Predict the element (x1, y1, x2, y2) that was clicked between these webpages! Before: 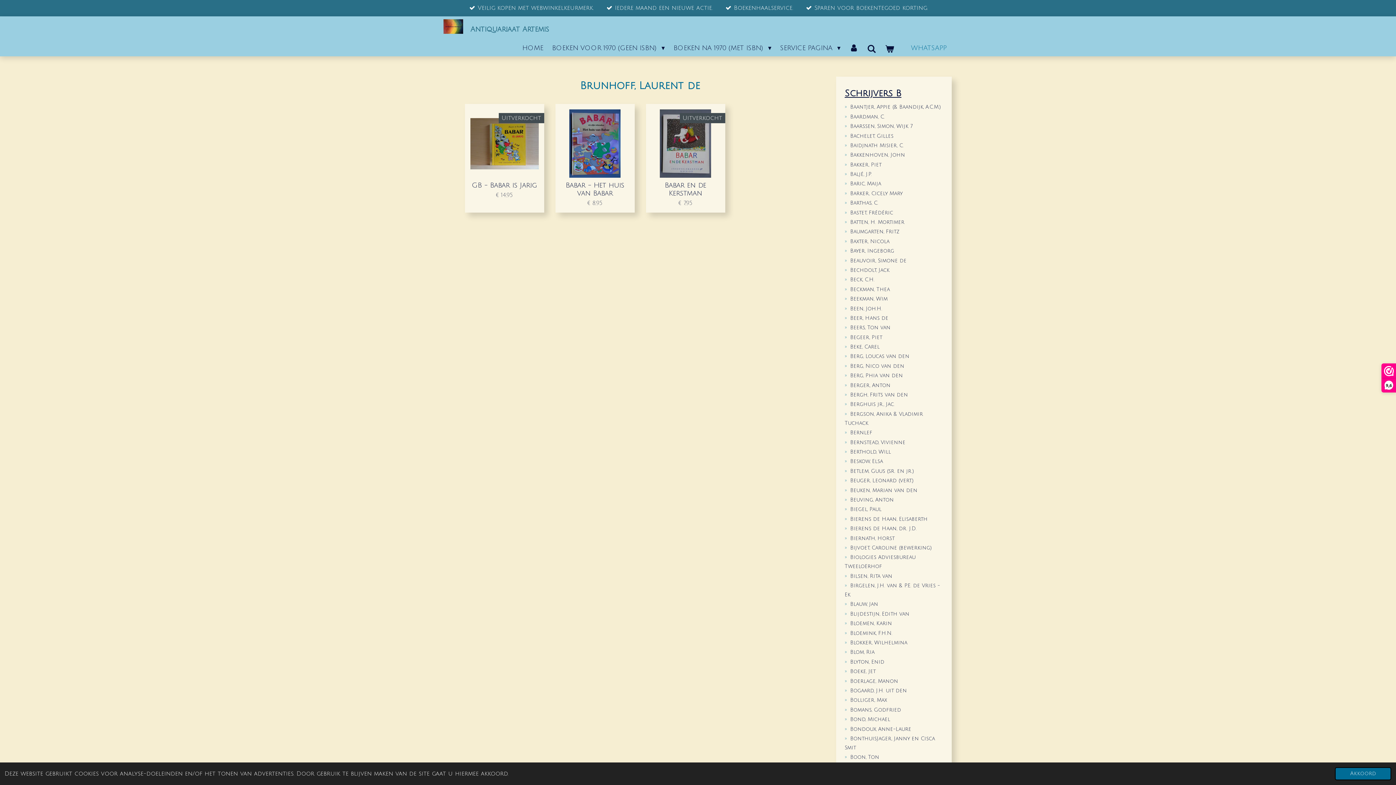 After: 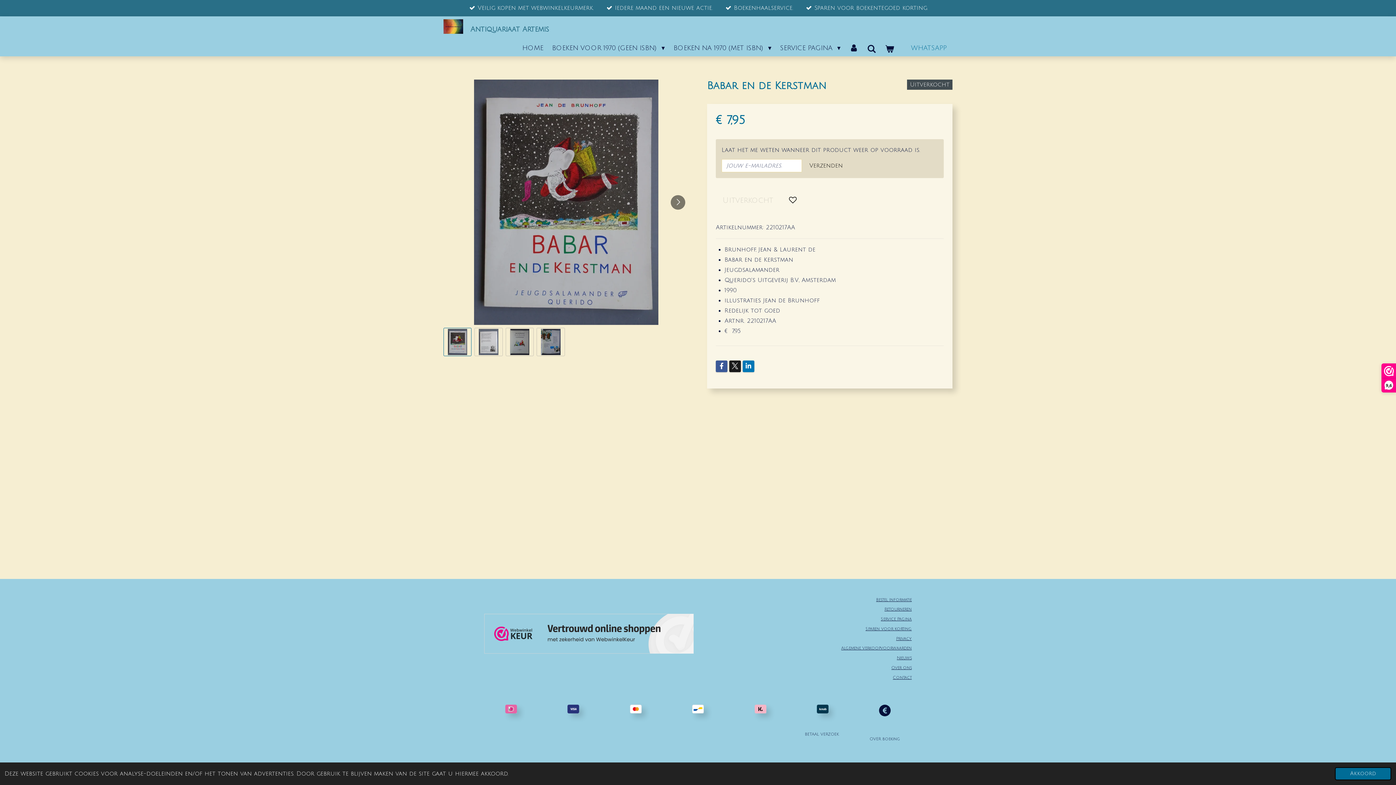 Action: bbox: (651, 181, 719, 197) label: Babar en de Kerstman